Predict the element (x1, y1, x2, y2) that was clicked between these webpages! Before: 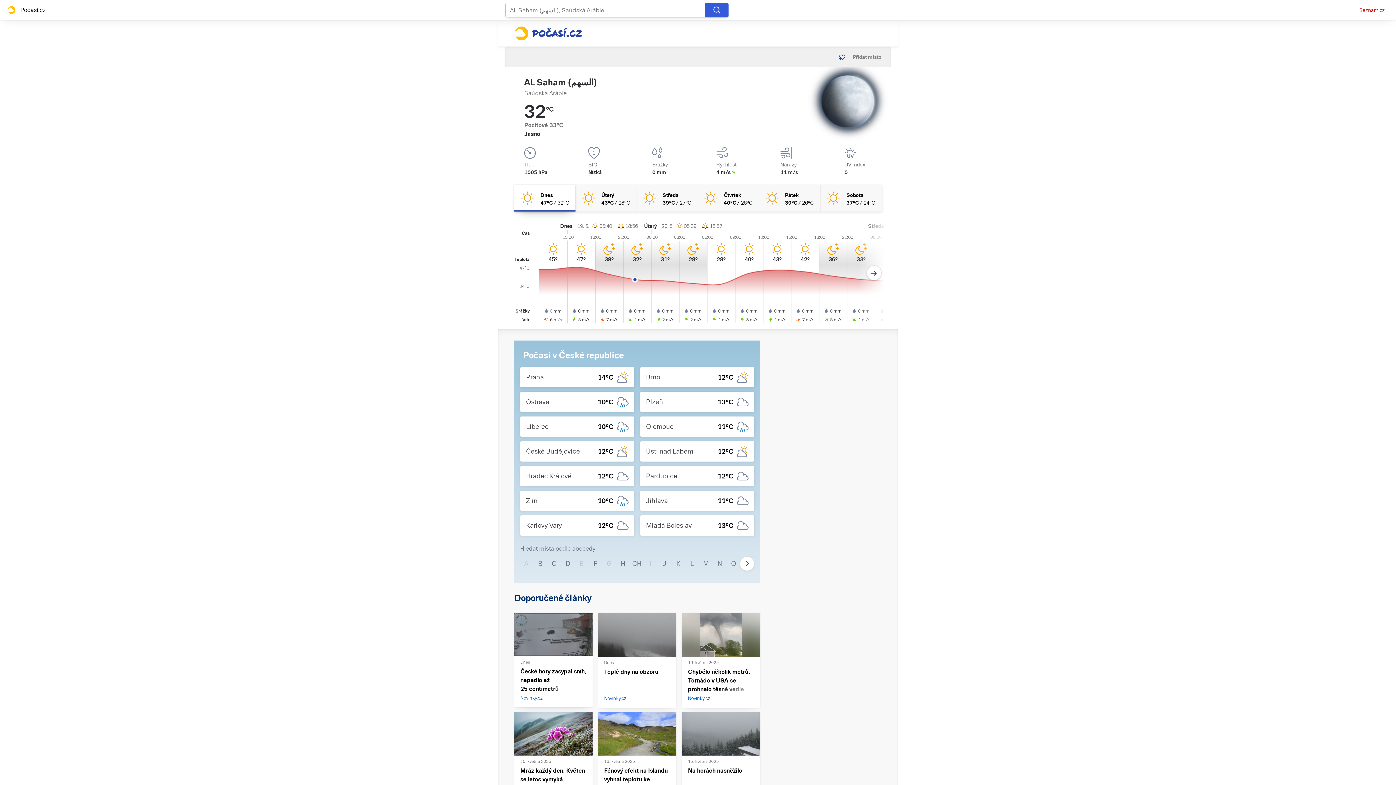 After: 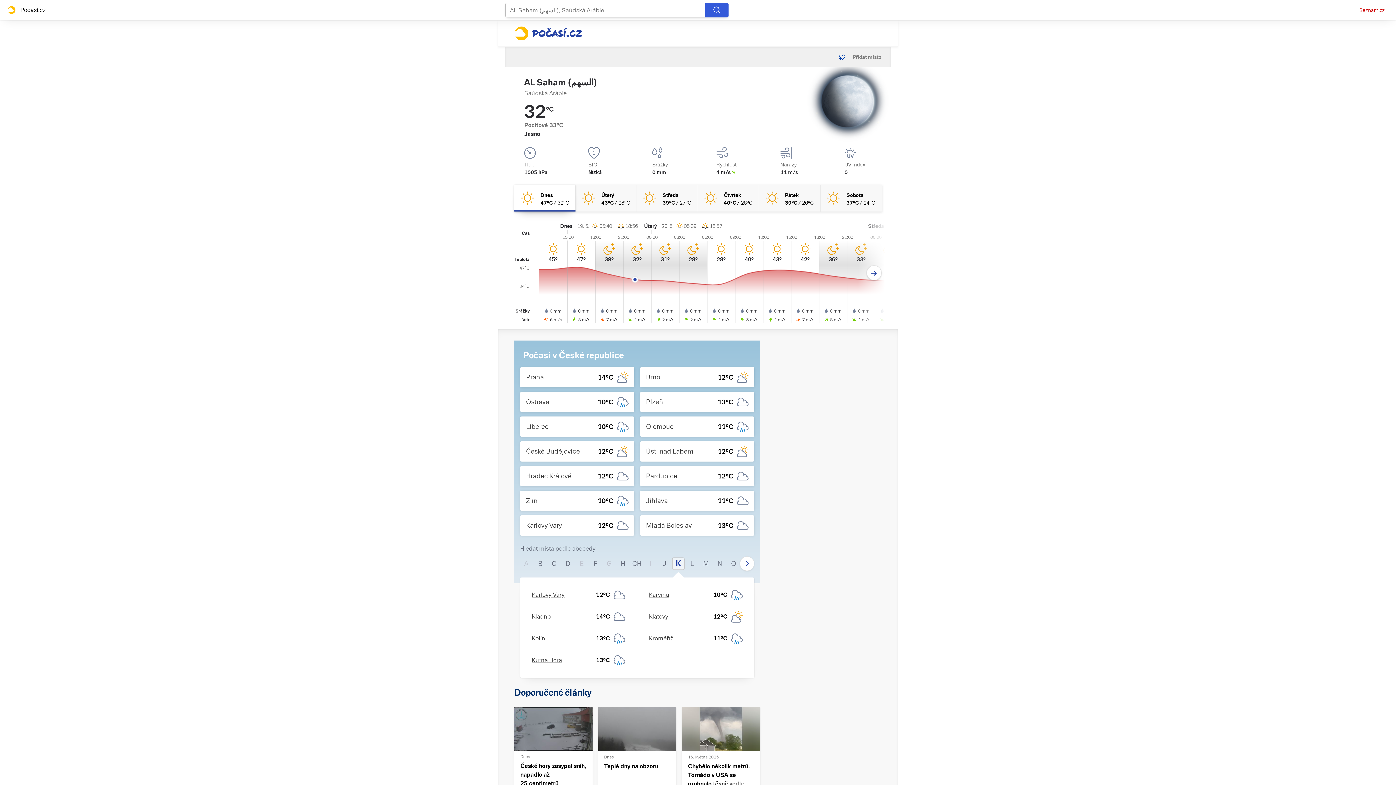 Action: bbox: (672, 557, 684, 570) label: K